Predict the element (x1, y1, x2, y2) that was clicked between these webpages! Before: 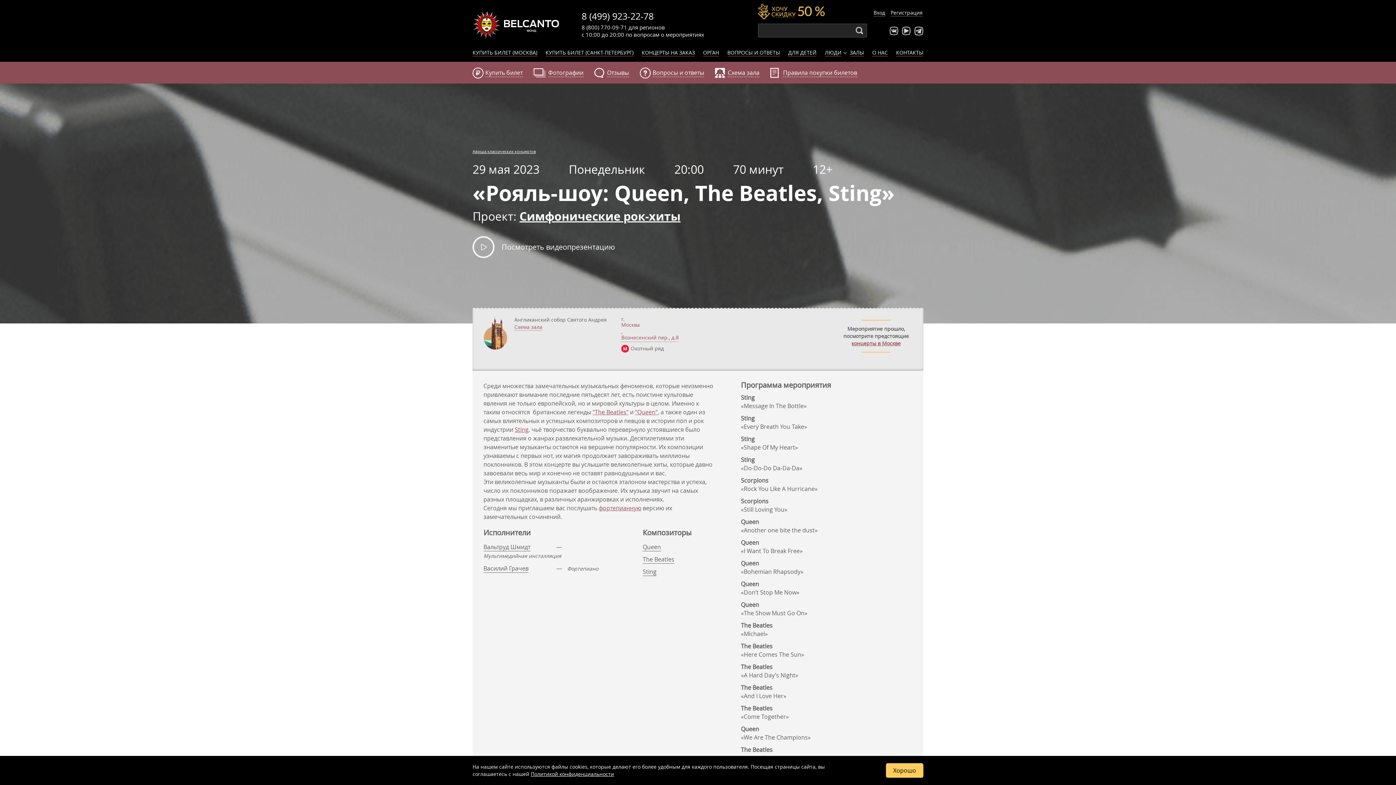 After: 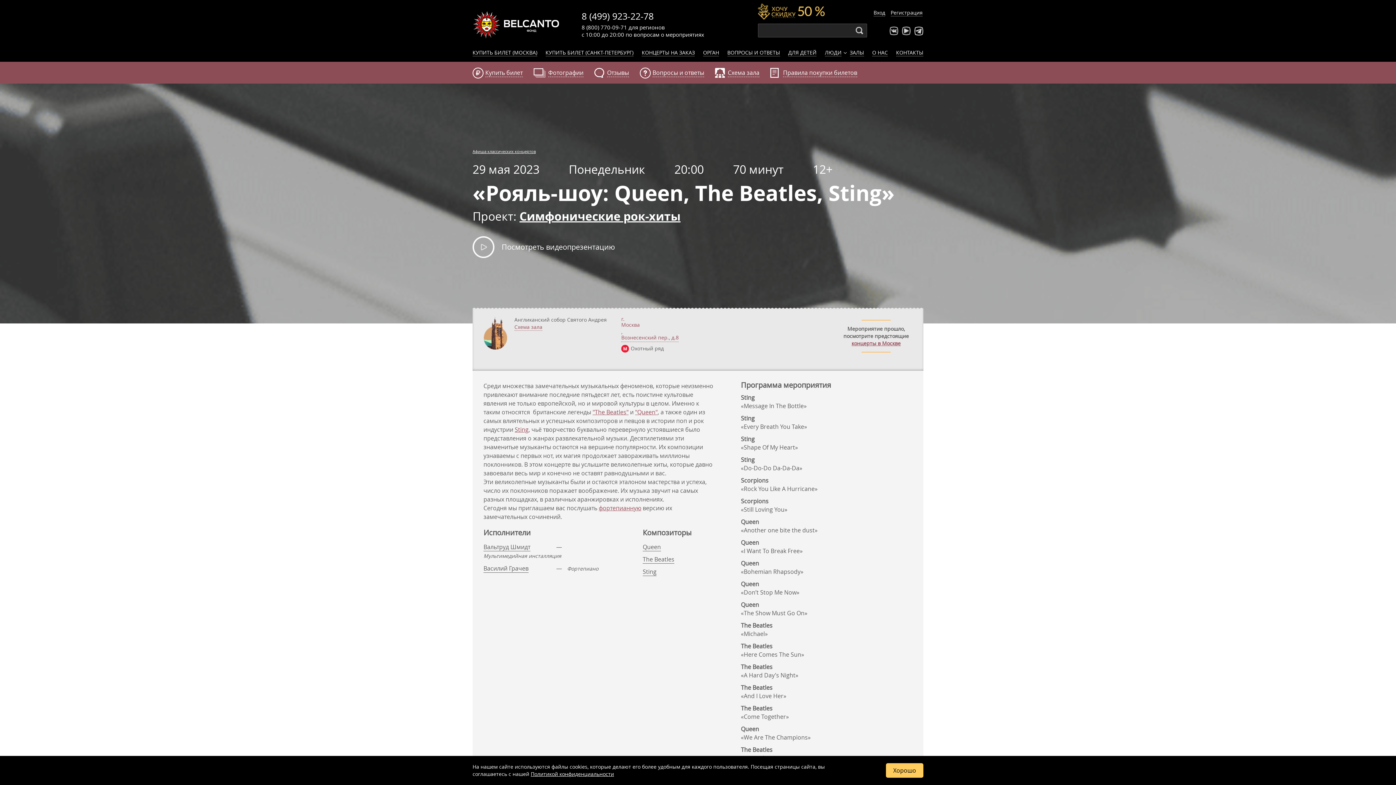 Action: bbox: (914, 26, 923, 35)